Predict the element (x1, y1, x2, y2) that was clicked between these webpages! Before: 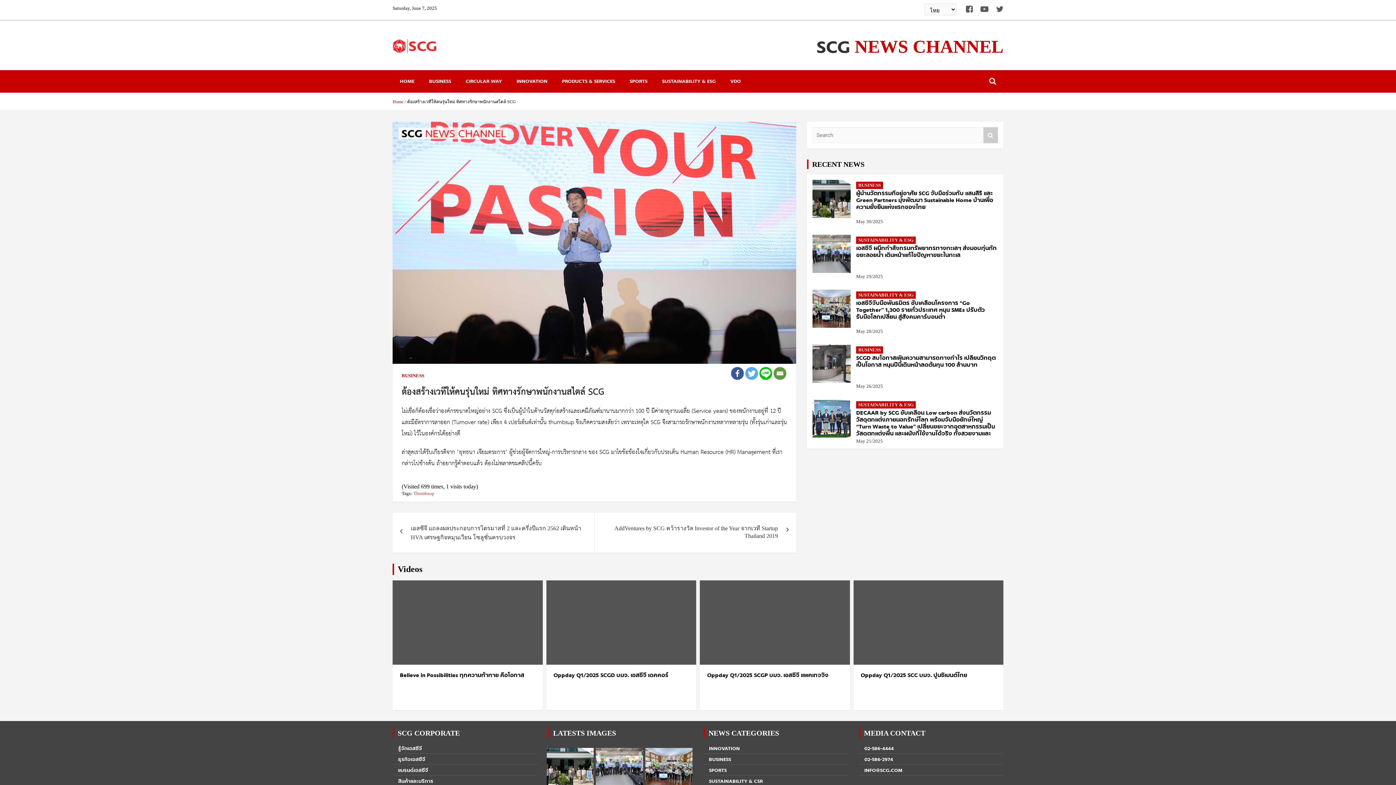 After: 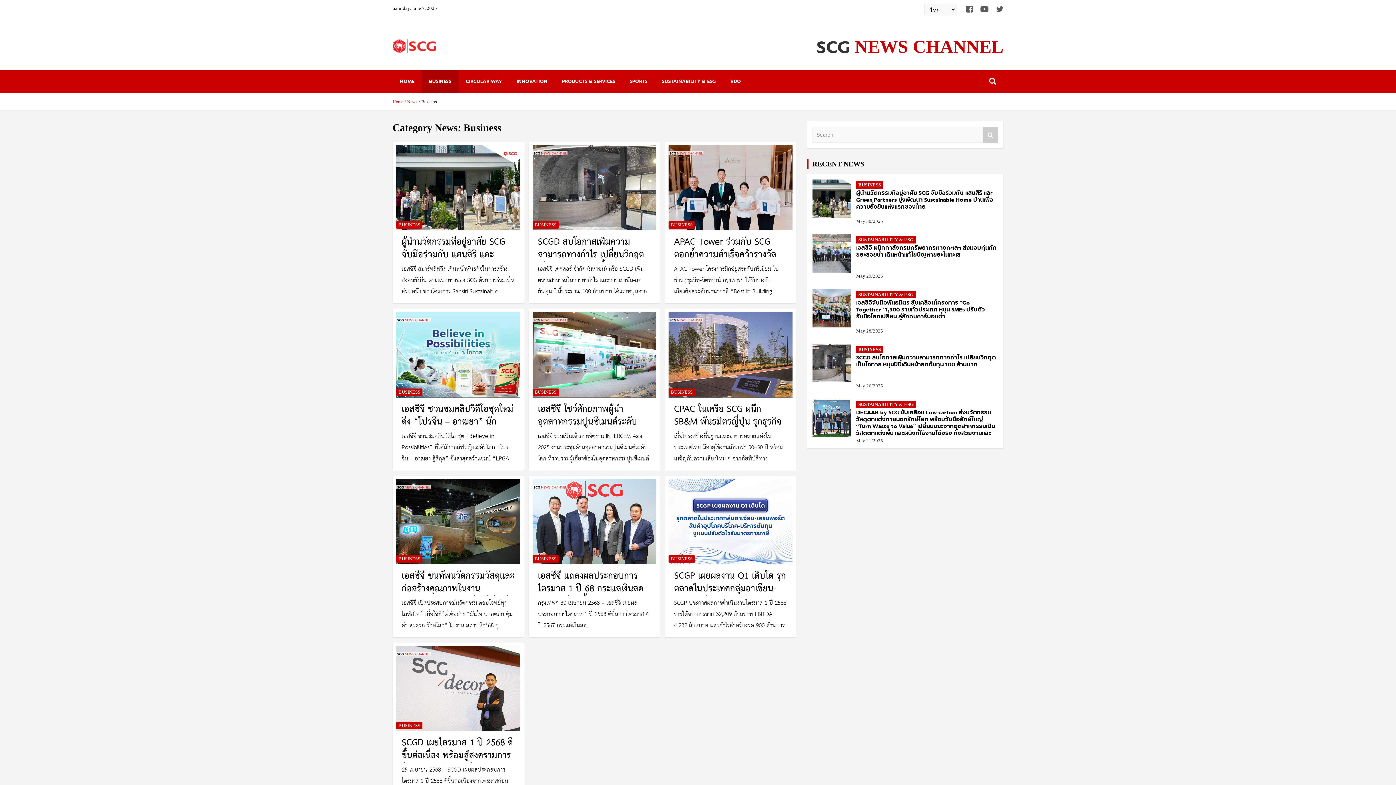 Action: bbox: (856, 346, 883, 353) label: BUSINESS